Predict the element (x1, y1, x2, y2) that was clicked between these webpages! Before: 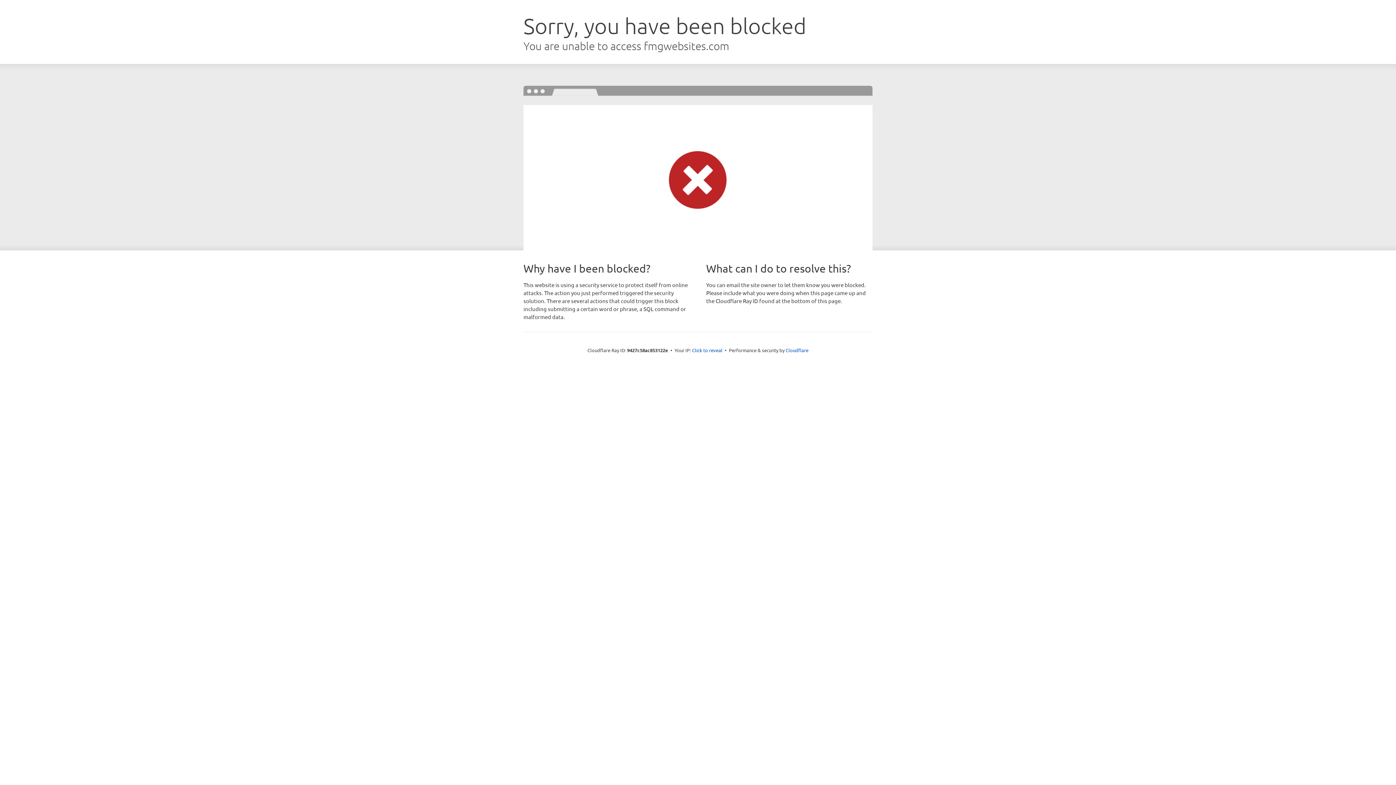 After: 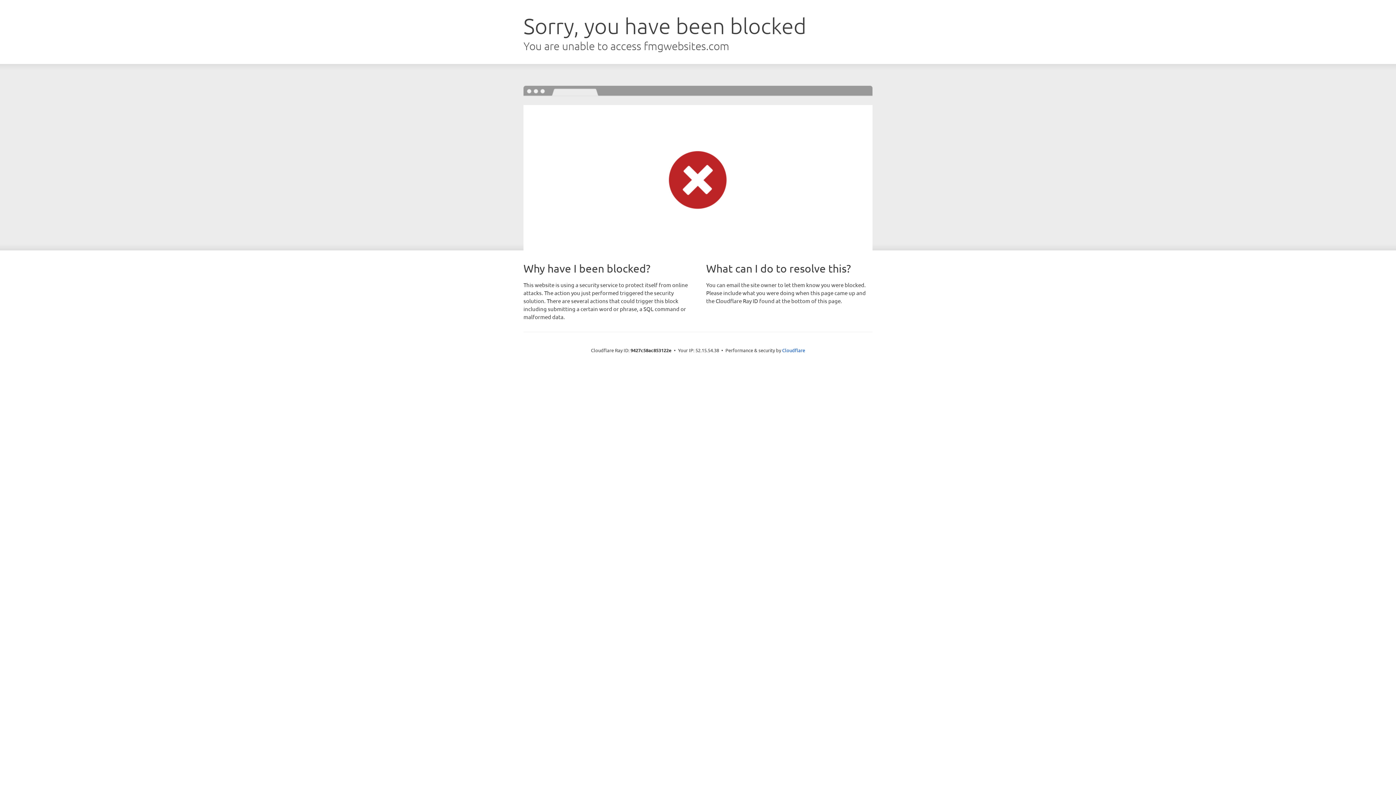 Action: bbox: (692, 346, 722, 353) label: Click to reveal